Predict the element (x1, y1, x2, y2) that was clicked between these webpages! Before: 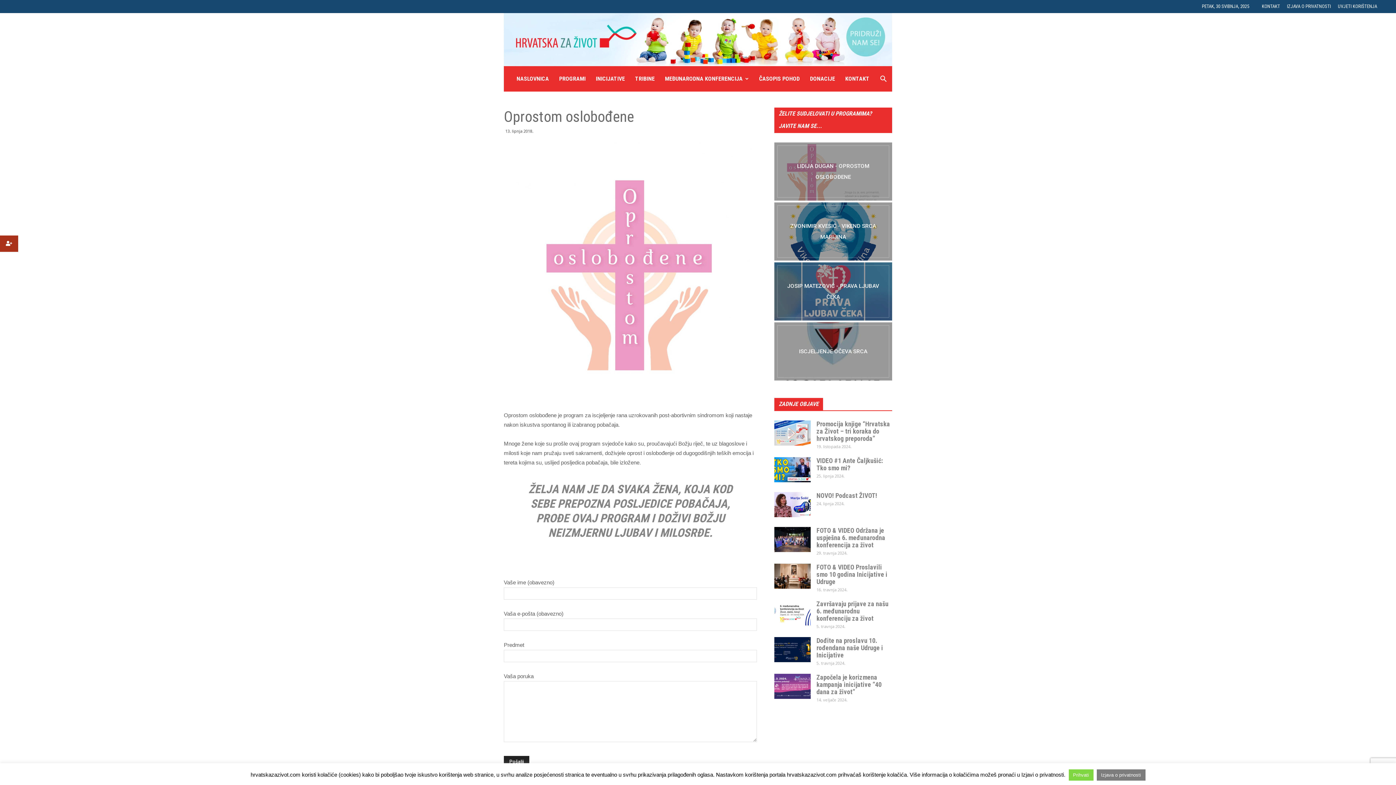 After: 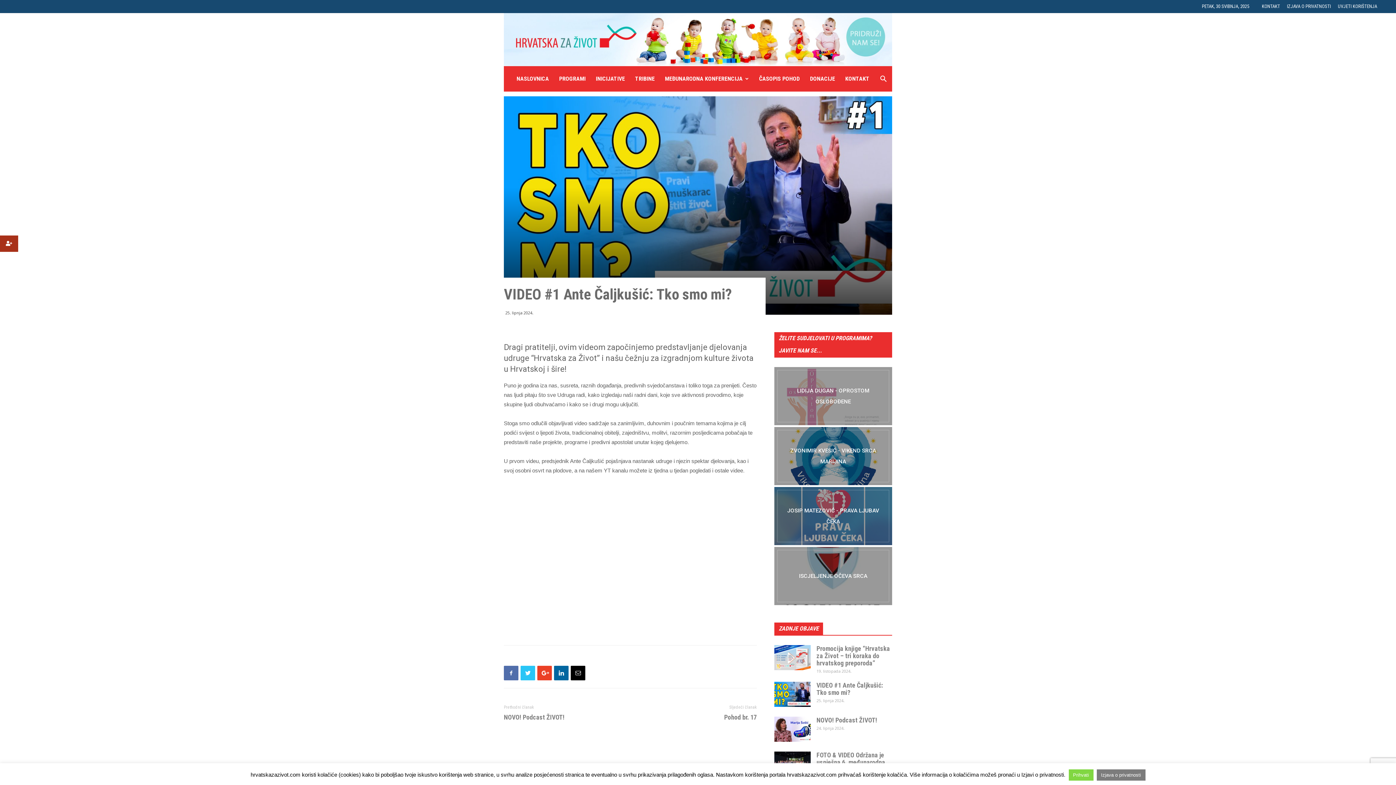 Action: bbox: (774, 457, 810, 482)